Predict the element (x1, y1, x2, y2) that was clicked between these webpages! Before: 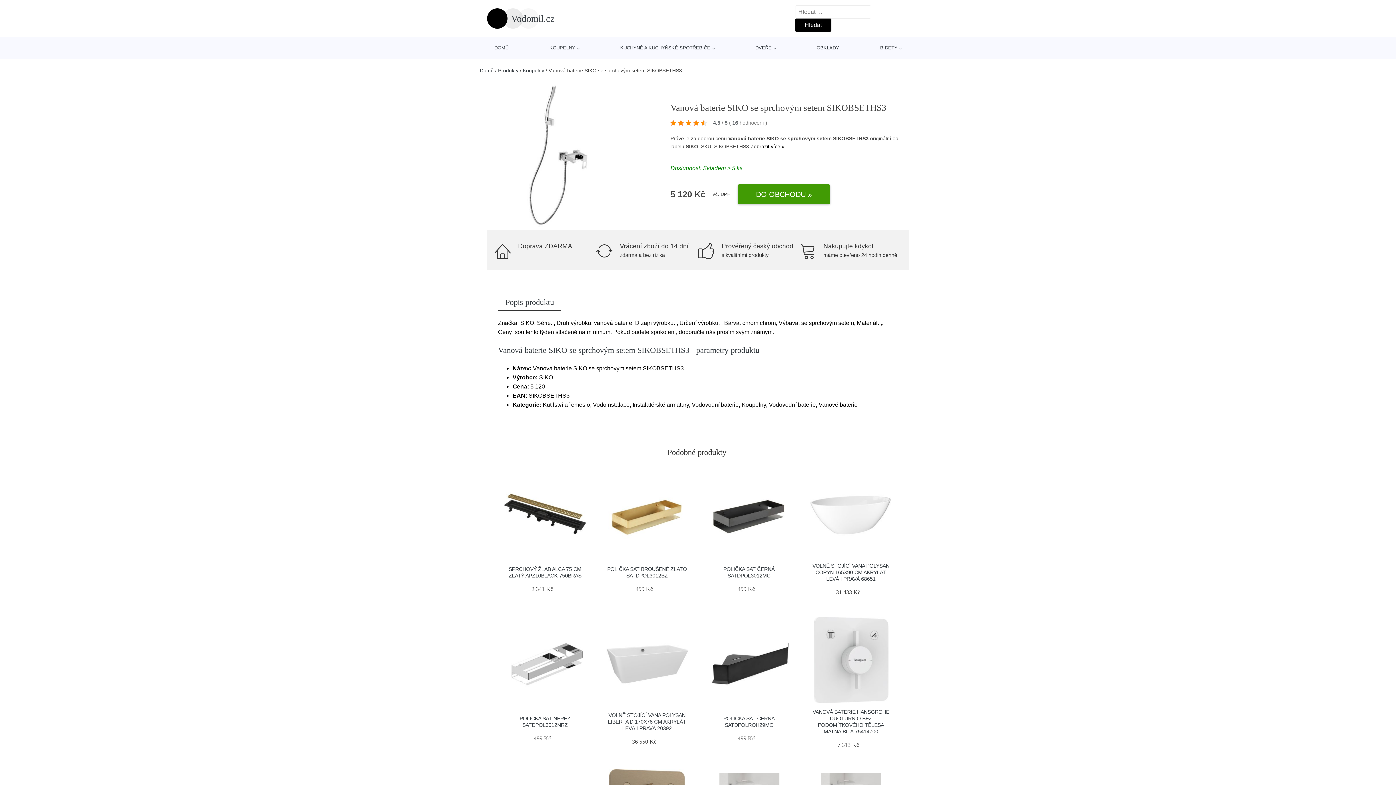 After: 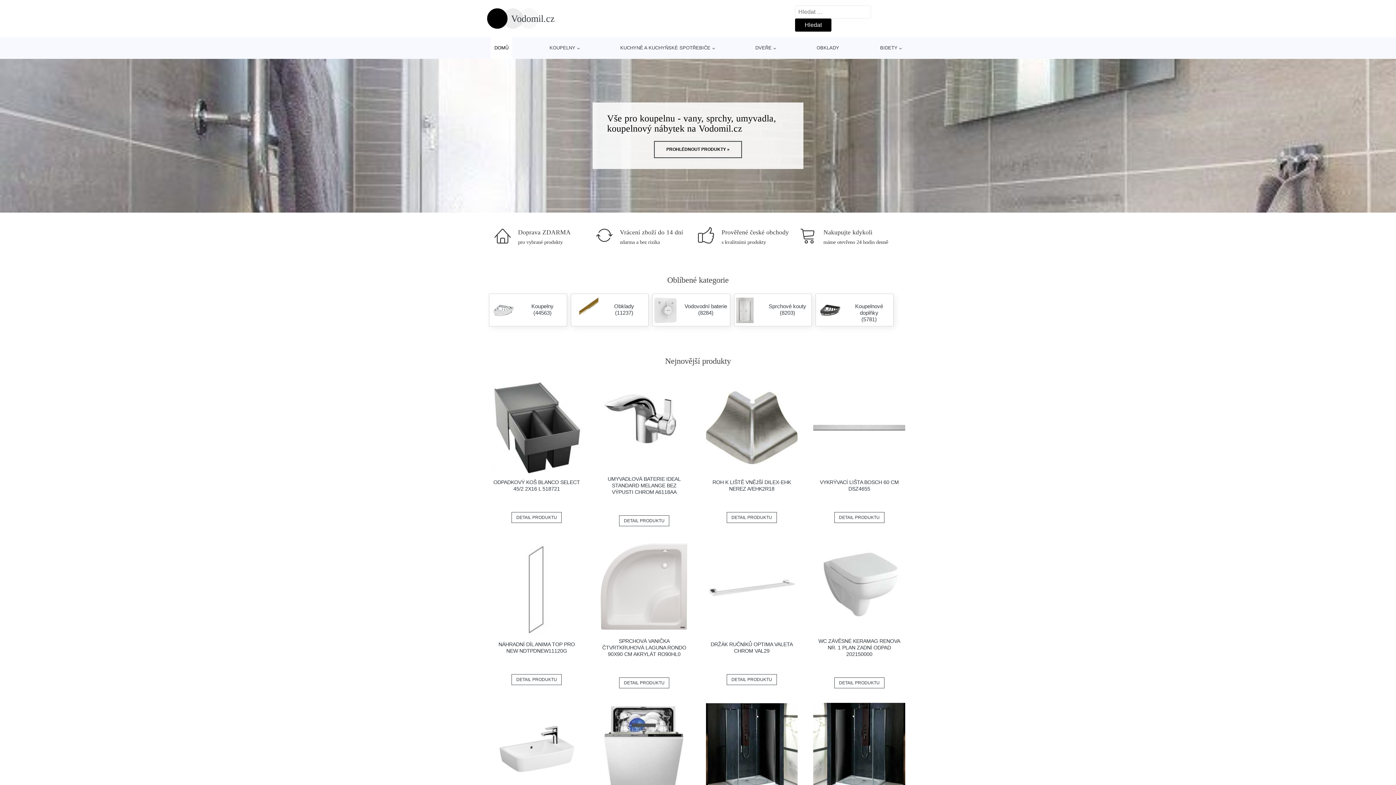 Action: label: Vodomil.cz bbox: (487, 8, 554, 28)